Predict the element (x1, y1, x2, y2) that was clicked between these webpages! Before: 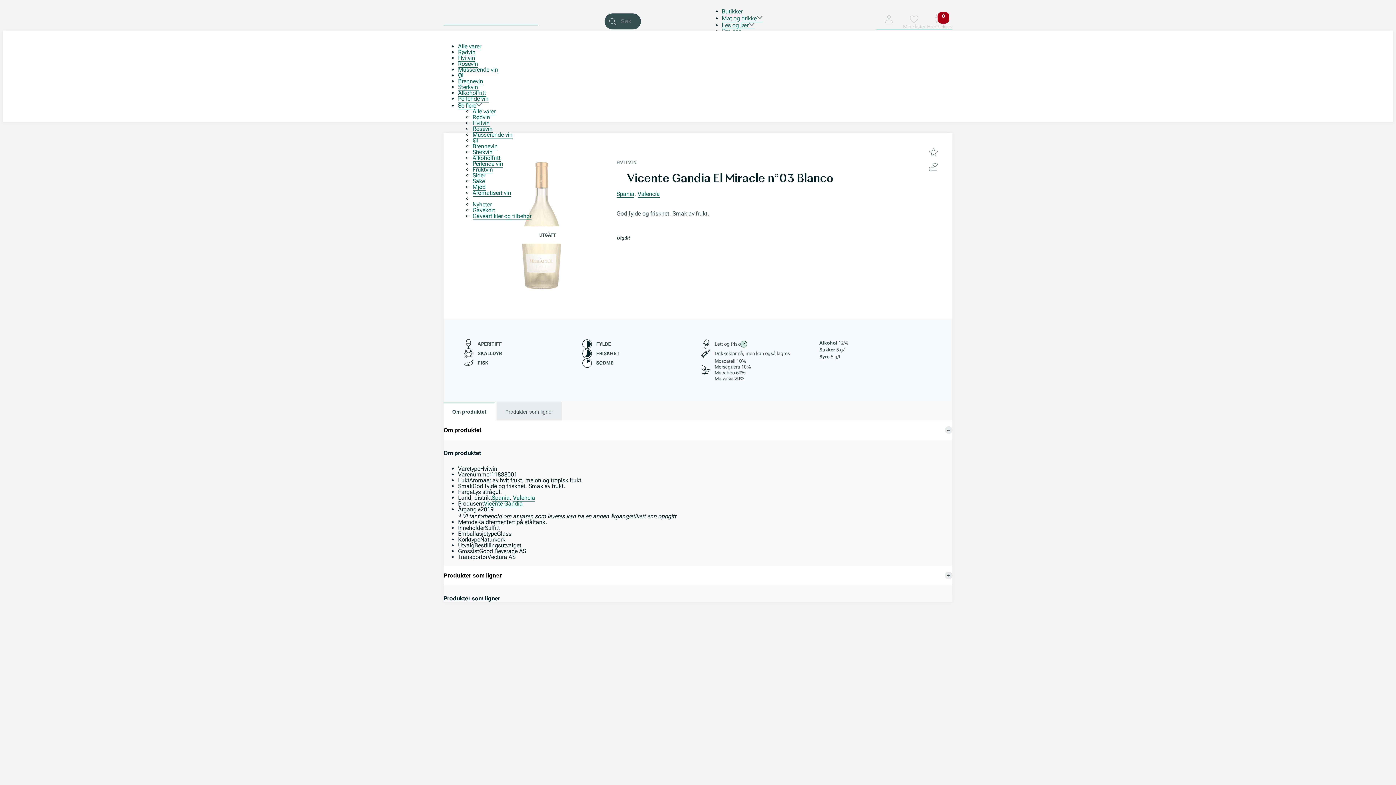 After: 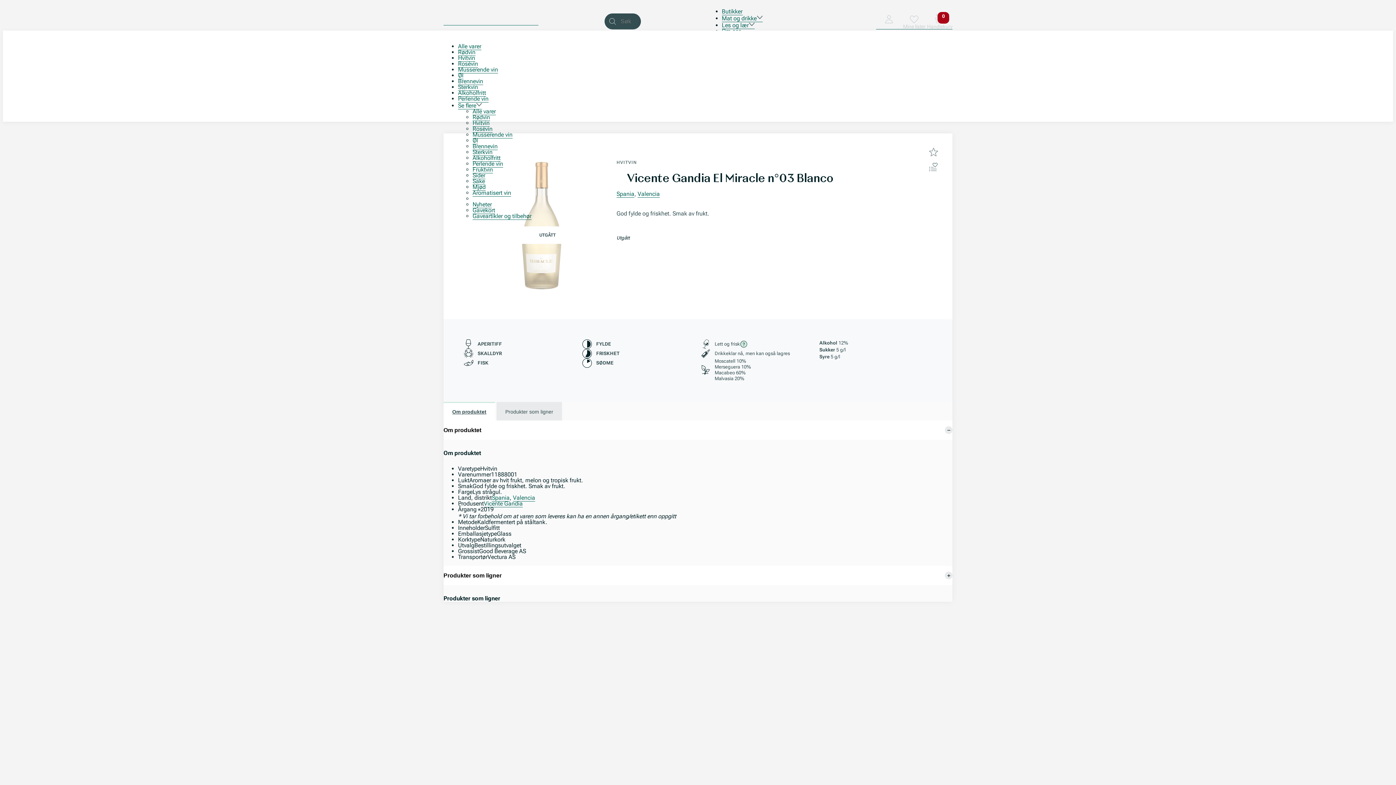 Action: bbox: (443, 402, 495, 420) label: Om produktet